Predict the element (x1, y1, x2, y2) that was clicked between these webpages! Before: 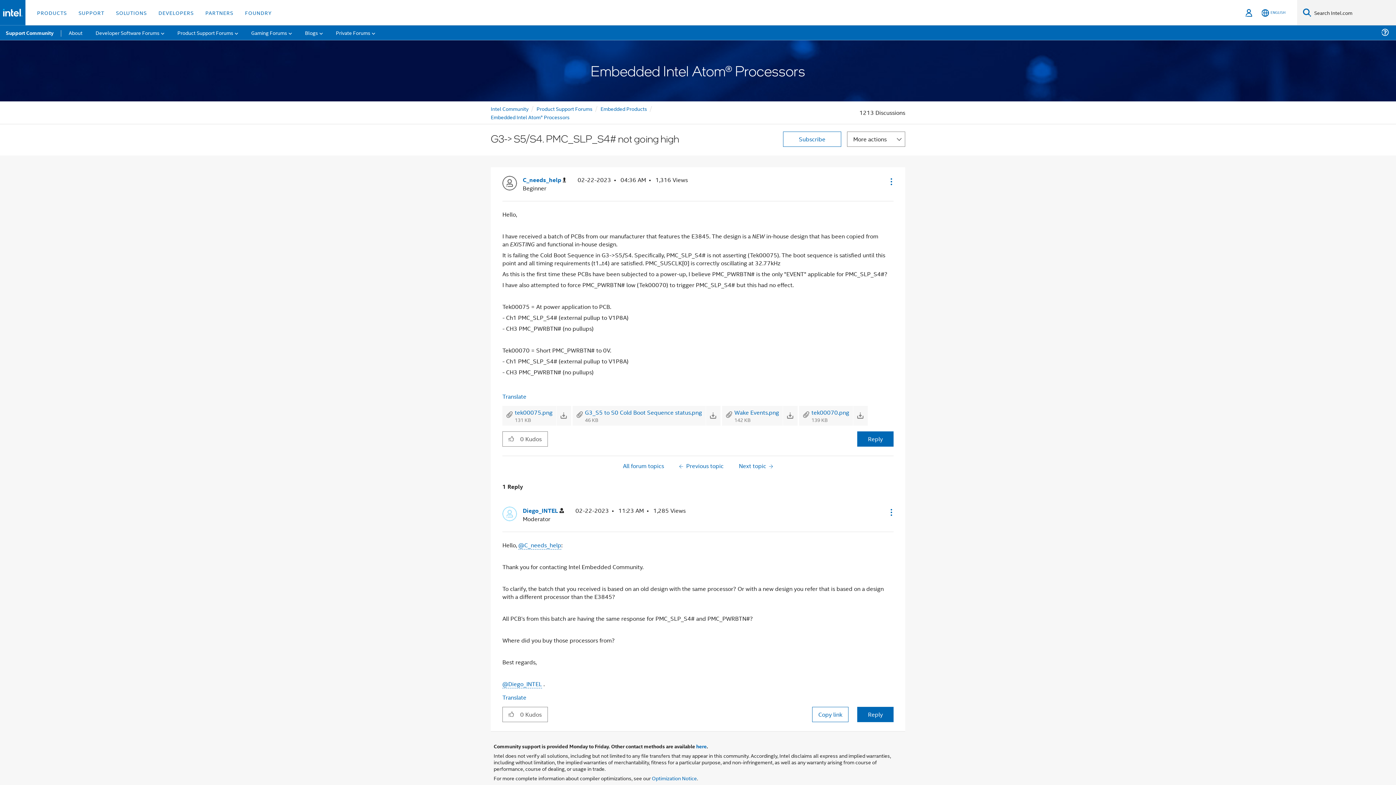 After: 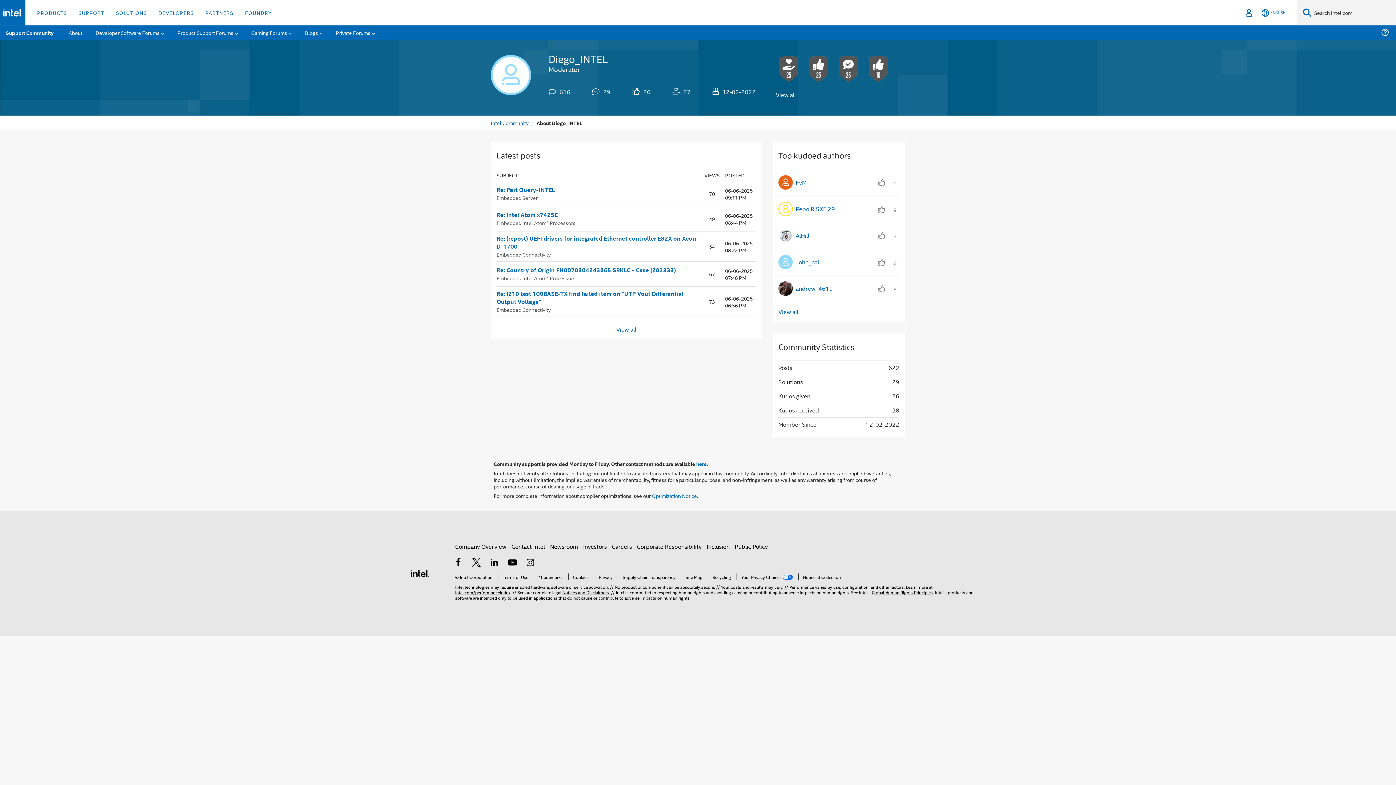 Action: bbox: (522, 506, 564, 515) label: View Profile of Diego_INTEL